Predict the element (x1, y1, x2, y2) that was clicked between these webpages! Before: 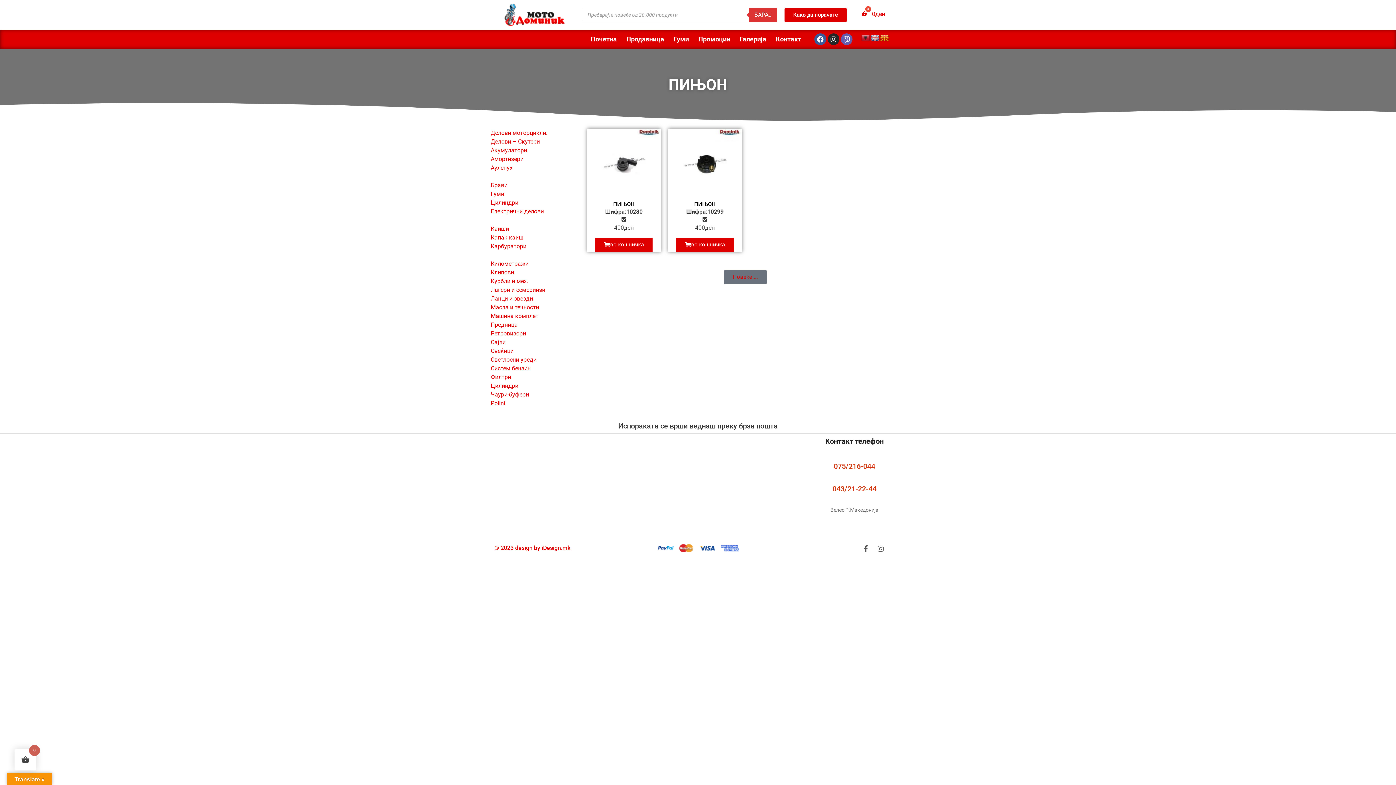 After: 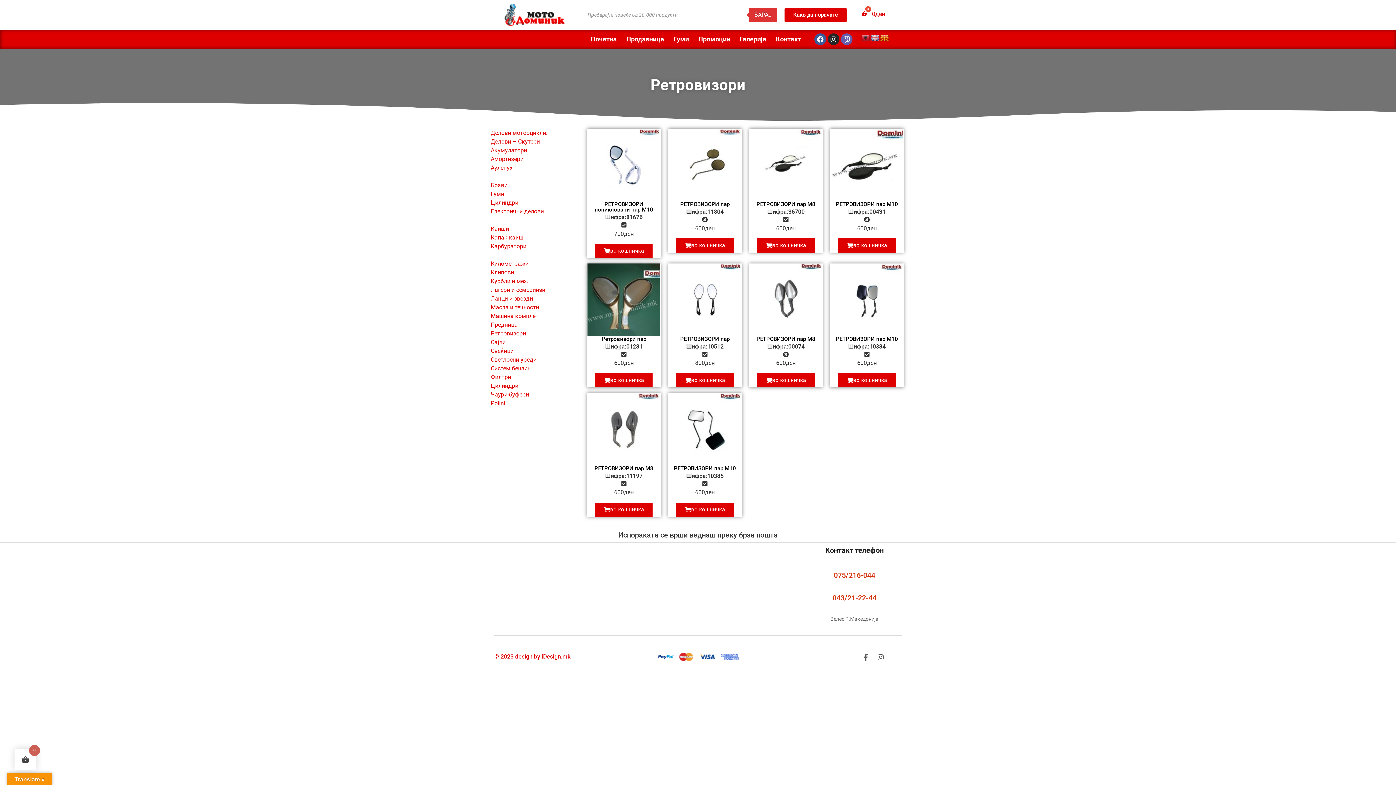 Action: bbox: (490, 329, 581, 338) label: Ретровизори